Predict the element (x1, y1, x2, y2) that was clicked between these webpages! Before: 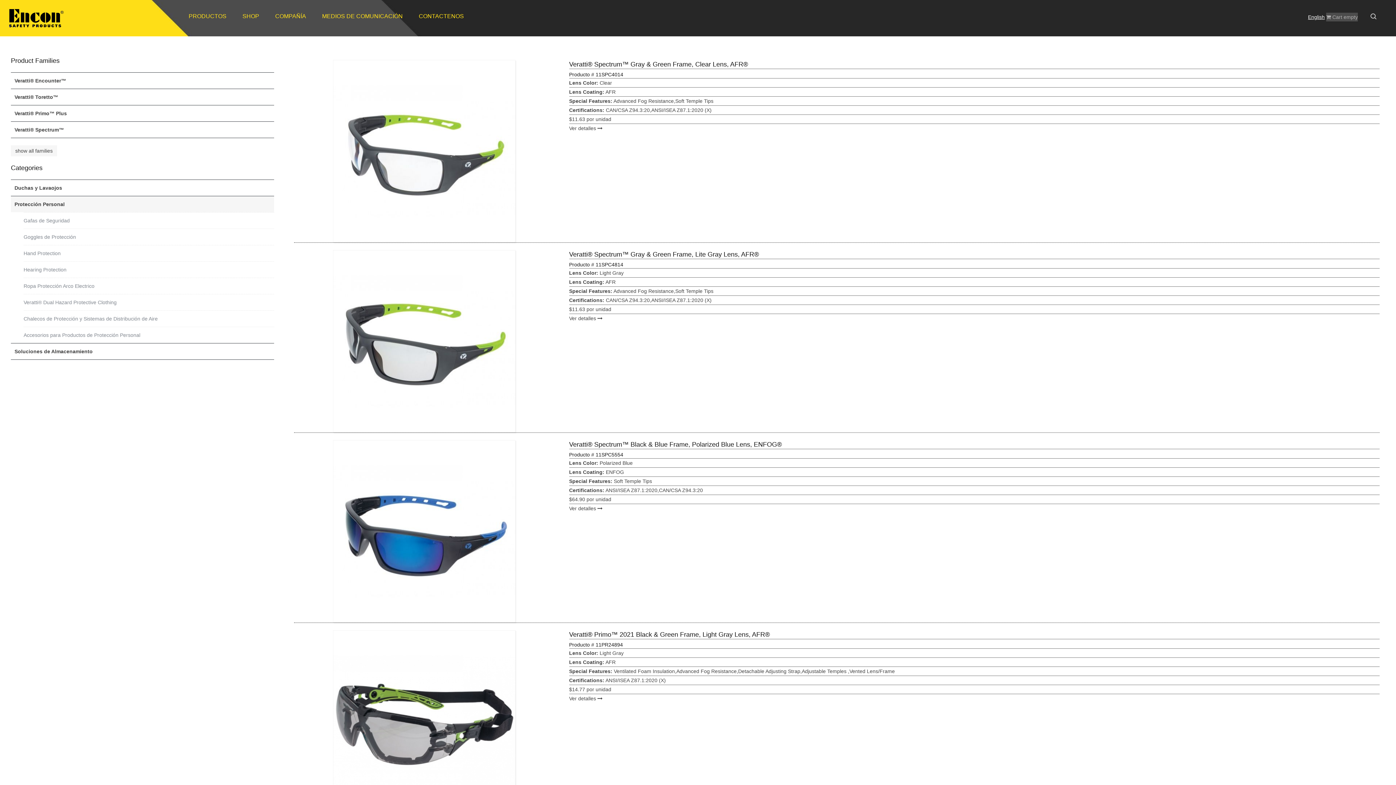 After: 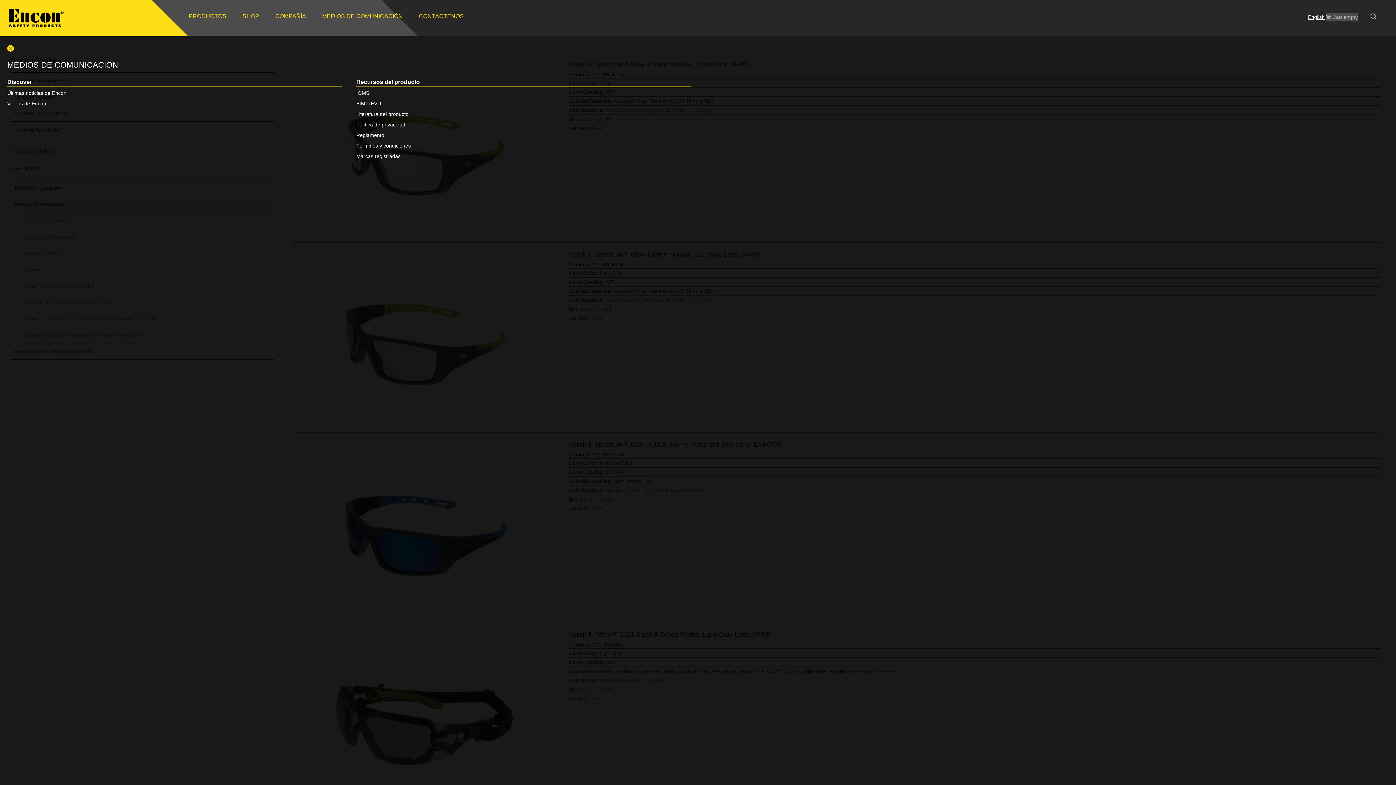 Action: bbox: (314, 9, 410, 23) label: MEDIOS DE COMUNICACIÓN